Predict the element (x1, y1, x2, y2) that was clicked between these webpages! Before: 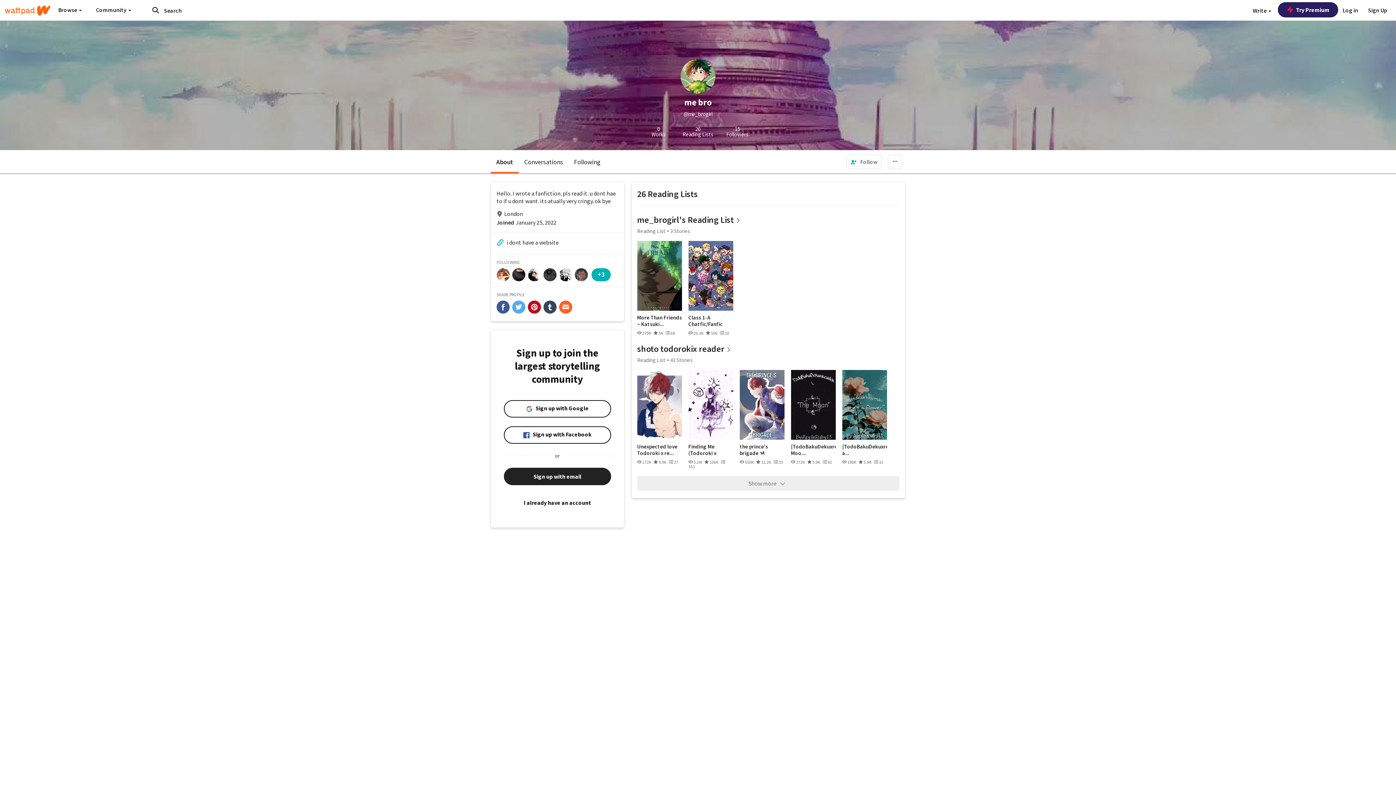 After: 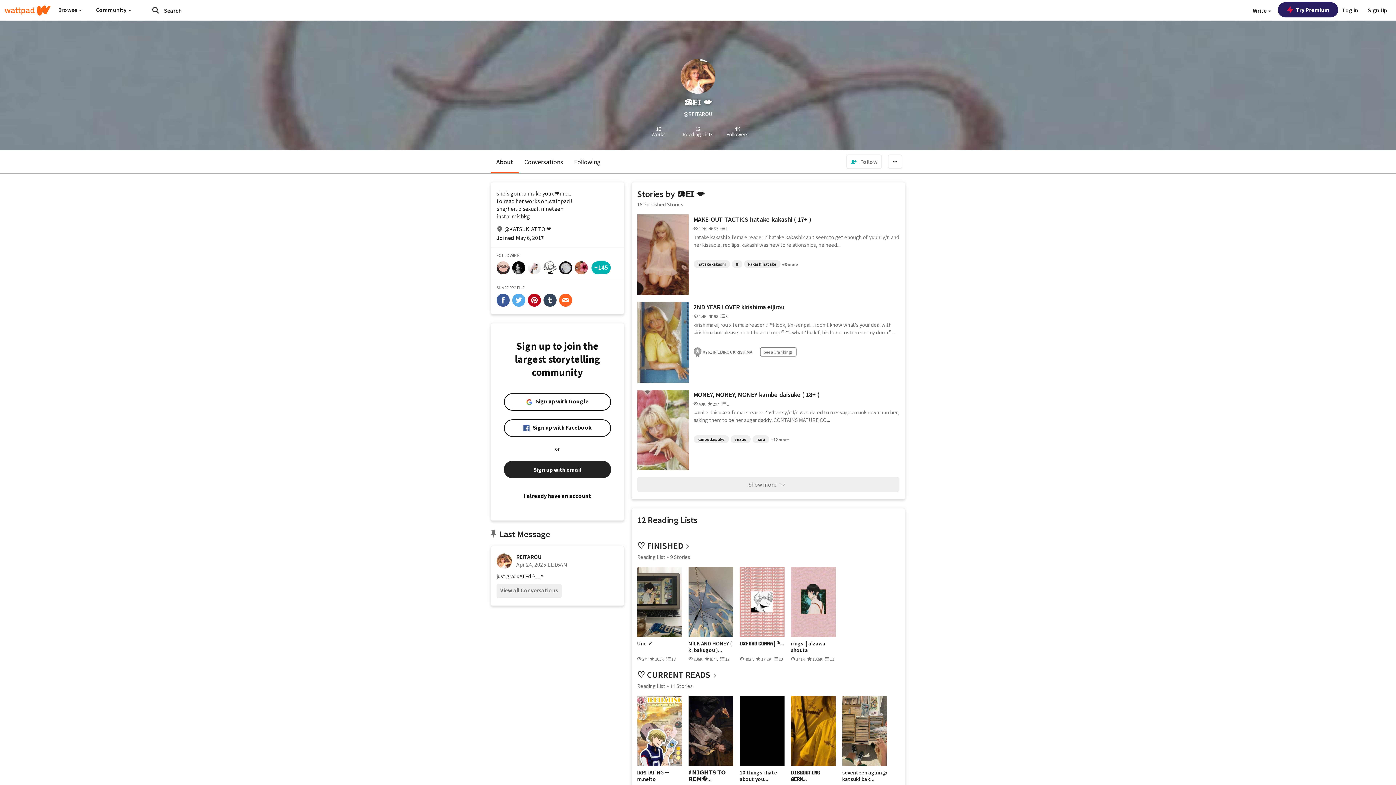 Action: bbox: (496, 268, 509, 281)